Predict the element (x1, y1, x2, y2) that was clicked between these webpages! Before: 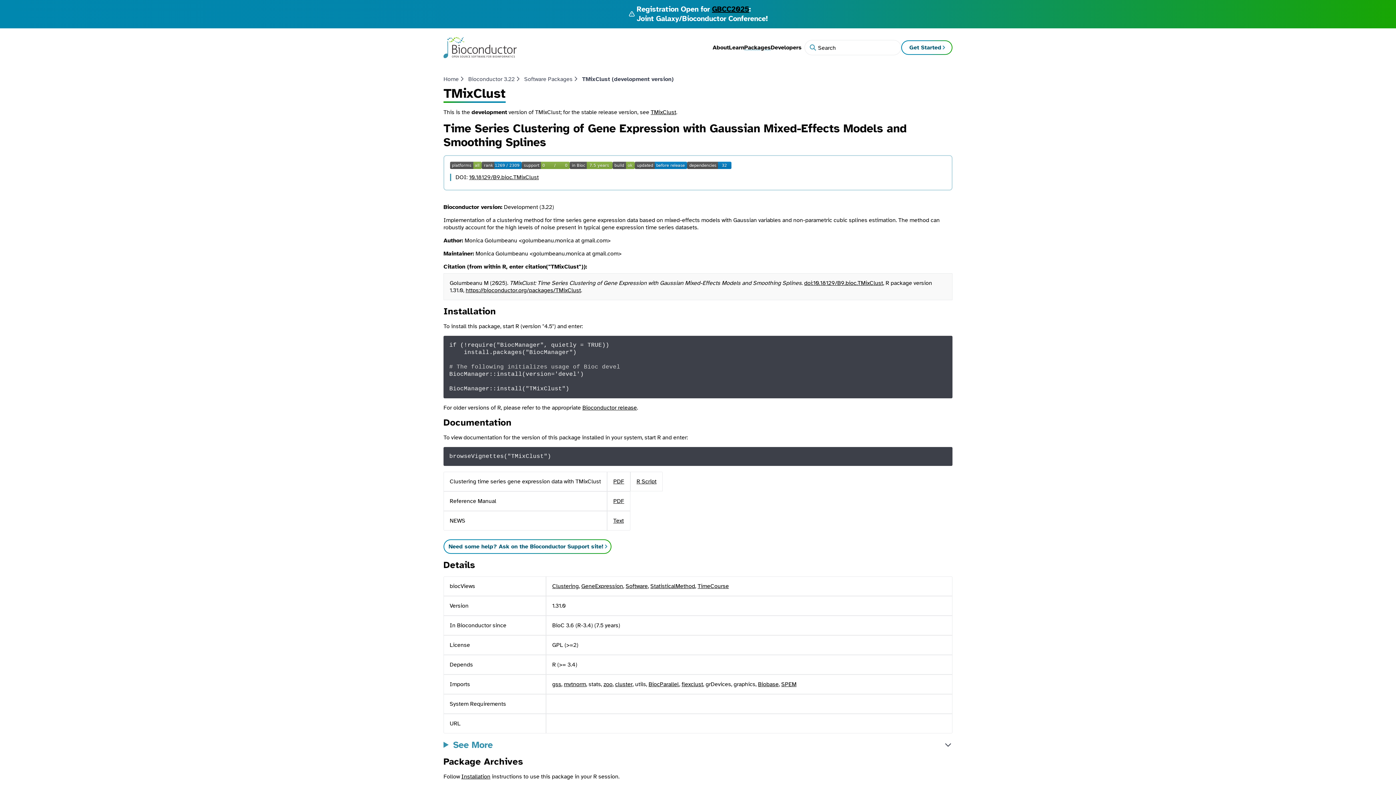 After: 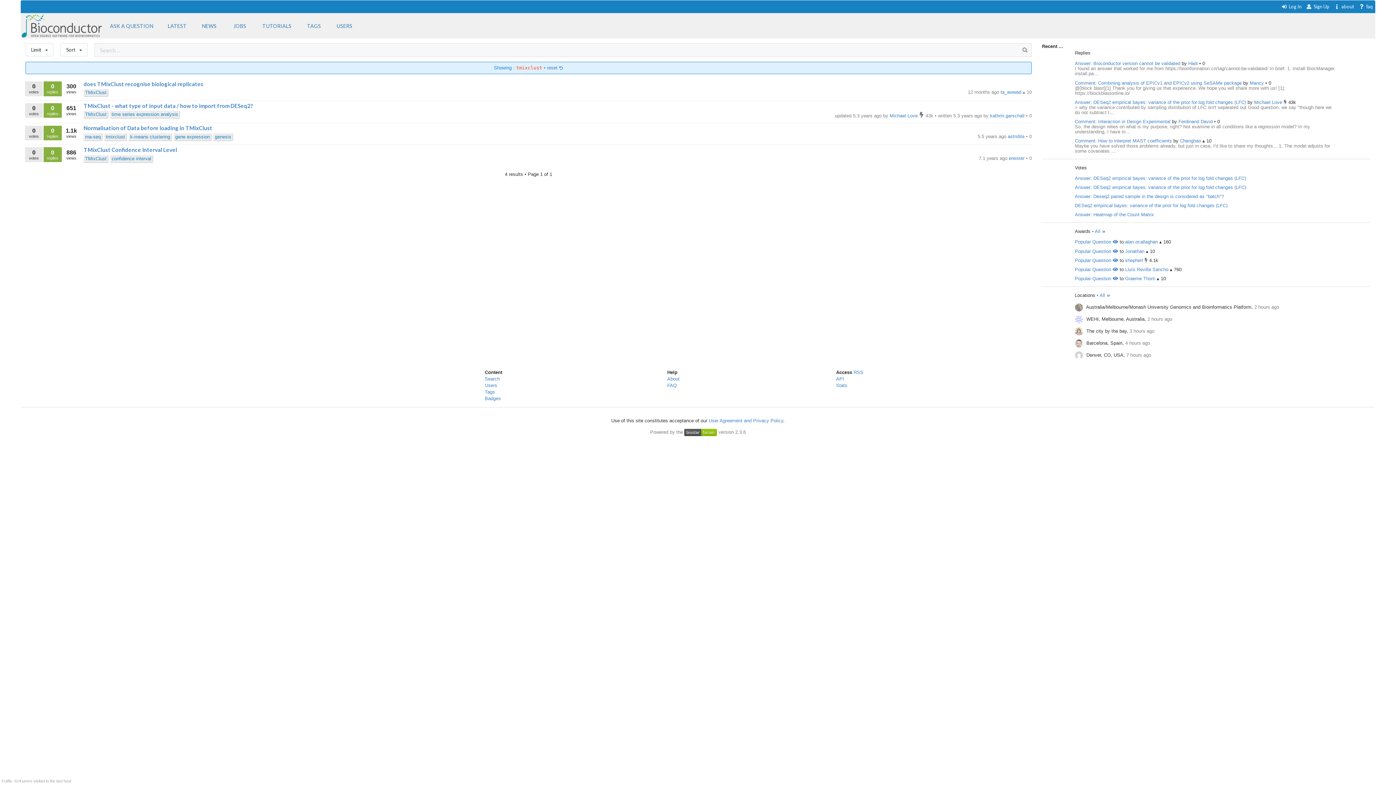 Action: label: Need some help? Ask on the Bioconductor Support site! bbox: (443, 539, 611, 554)